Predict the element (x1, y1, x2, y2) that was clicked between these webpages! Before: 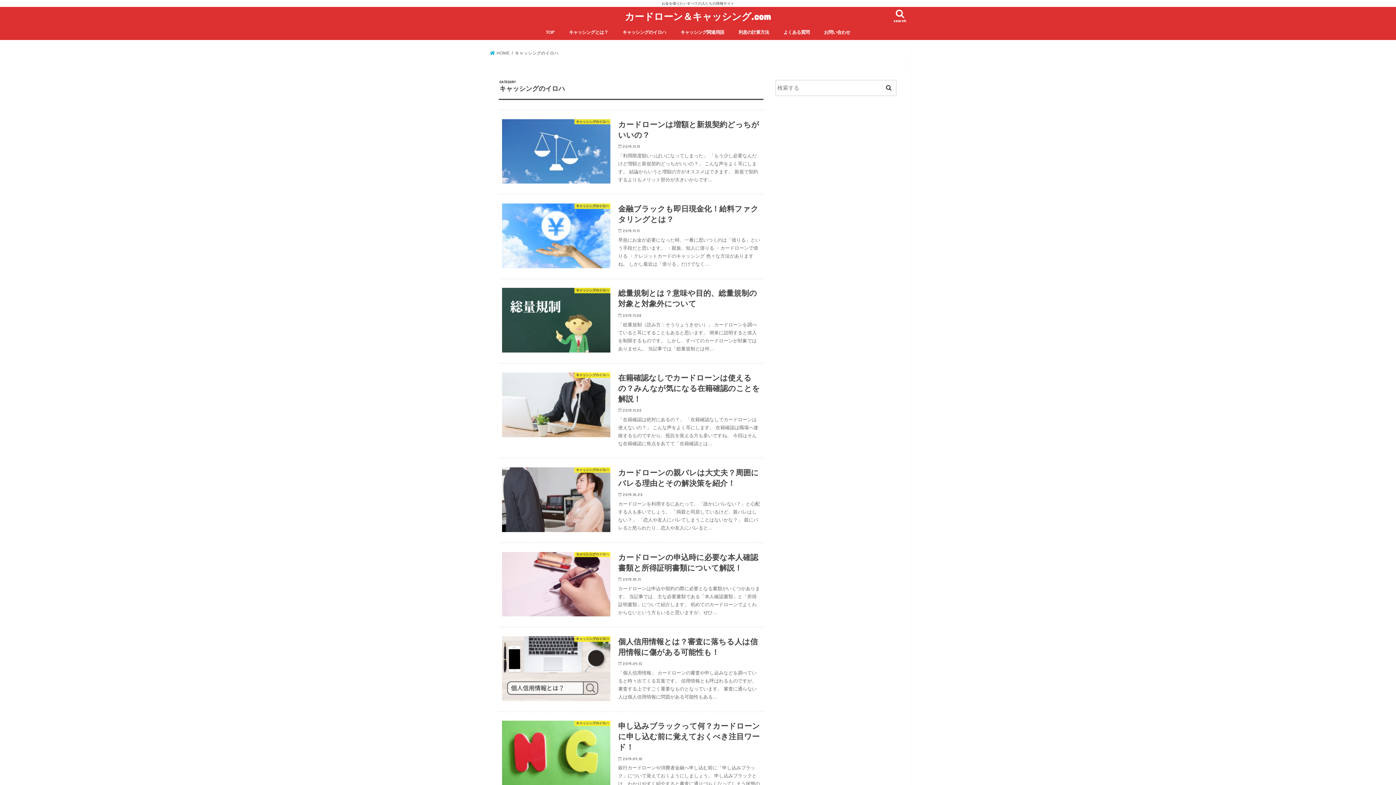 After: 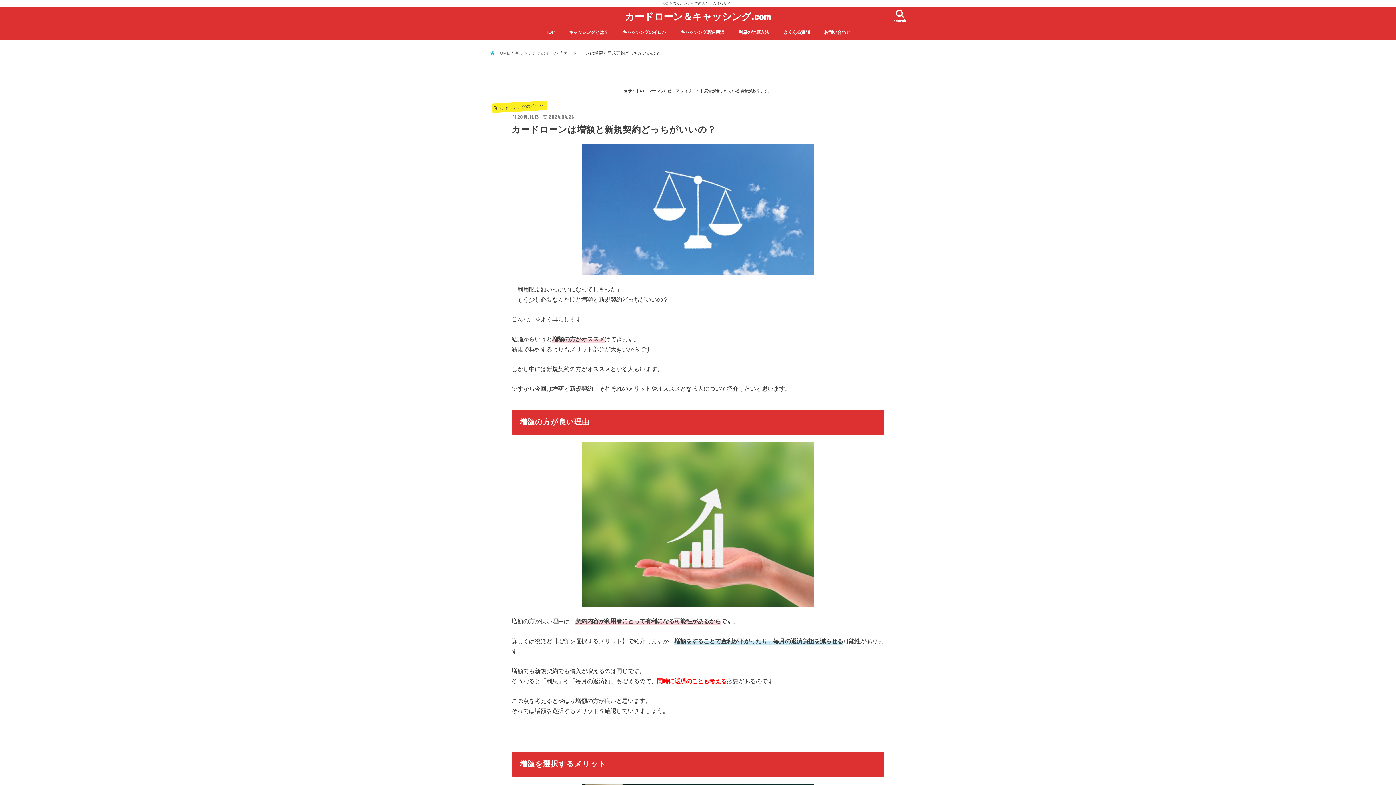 Action: label: キャッシングのイロハ
カードローンは増額と新規契約どっちがいいの？

2019.11.13

「利用限度額いっぱいになってしまった」 「もう少し必要なんだけど増額と新規契約どっちがいいの？」 こんな声をよく耳にします。 結論からいうと増額の方がオススメはできます。 新規で契約するよりもメリット部分が大きいからです… bbox: (498, 109, 763, 194)